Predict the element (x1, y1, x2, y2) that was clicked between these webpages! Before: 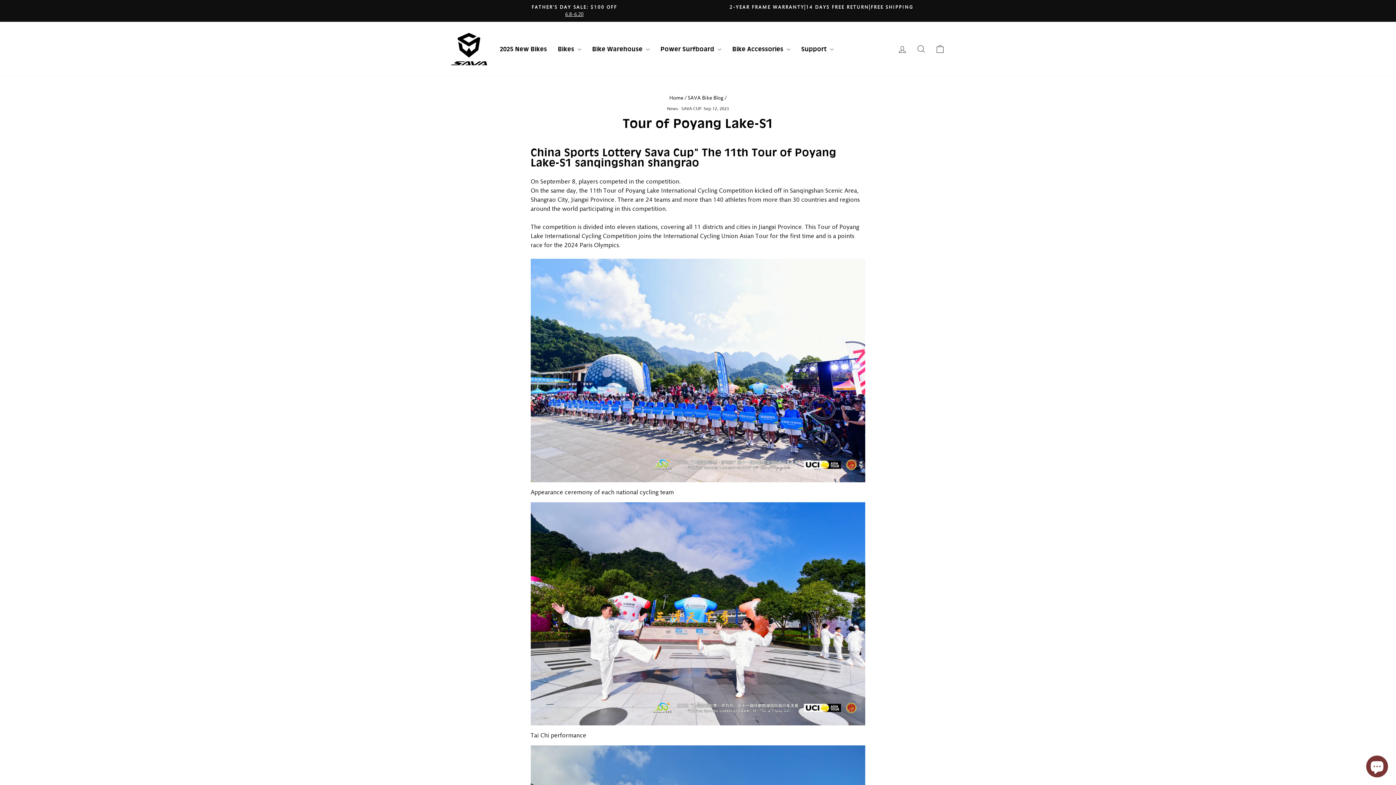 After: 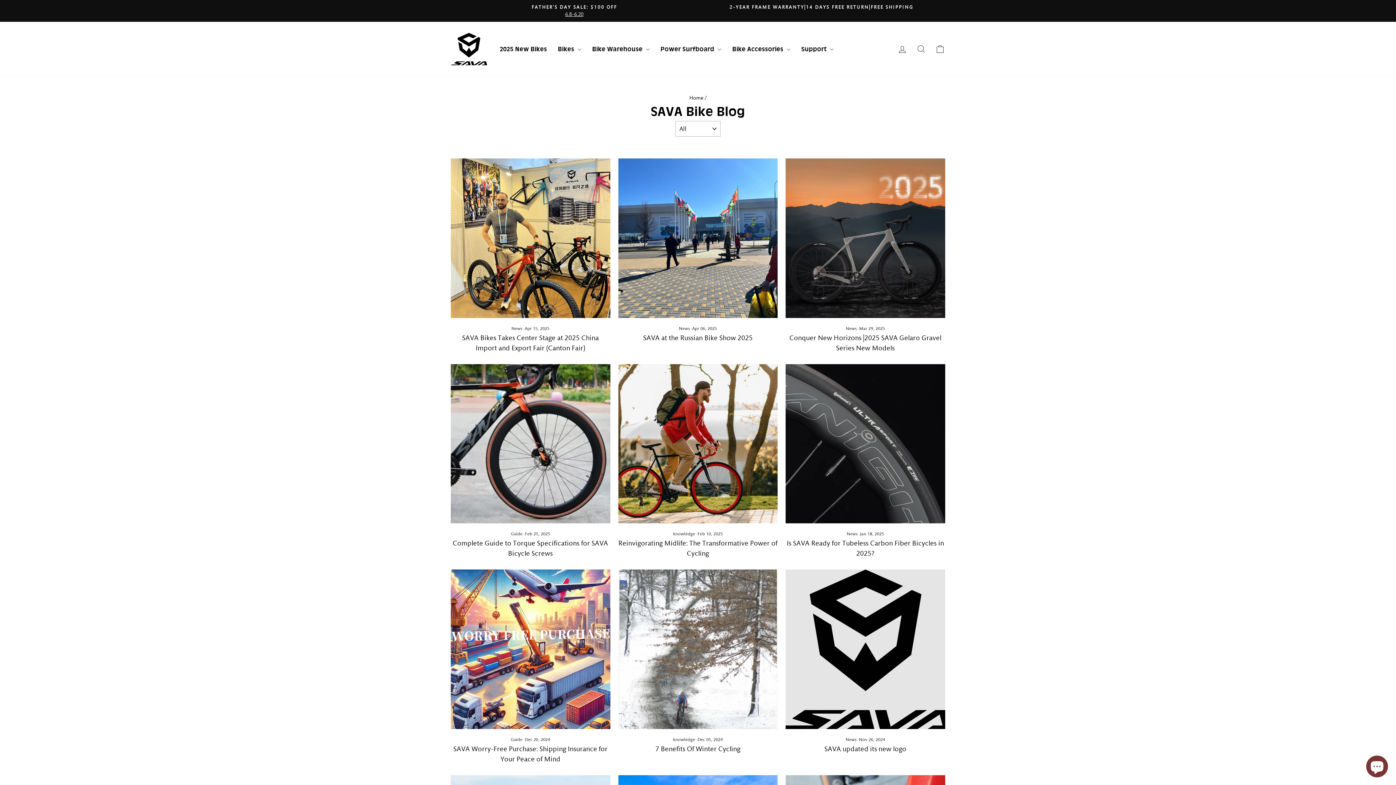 Action: label: SAVA Bike Blog bbox: (688, 94, 723, 101)